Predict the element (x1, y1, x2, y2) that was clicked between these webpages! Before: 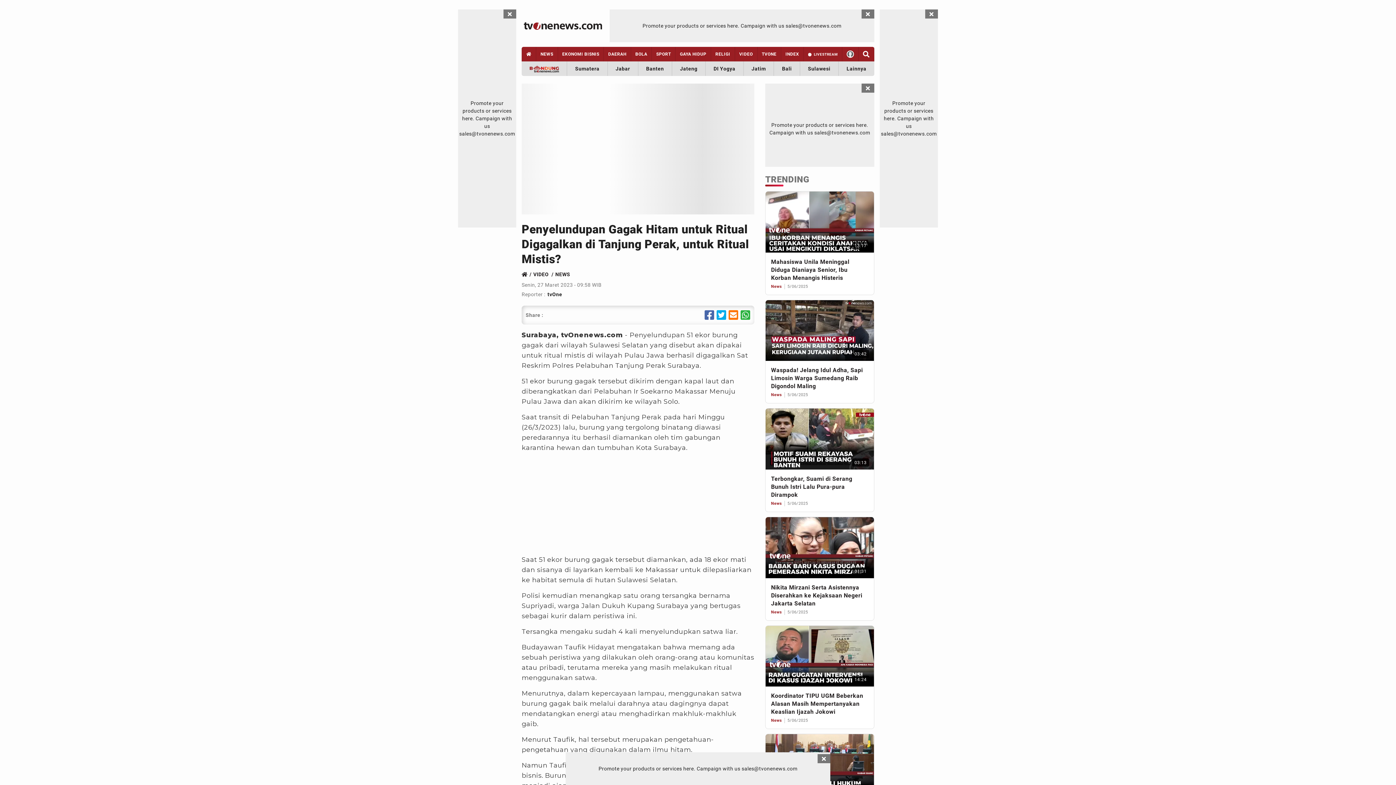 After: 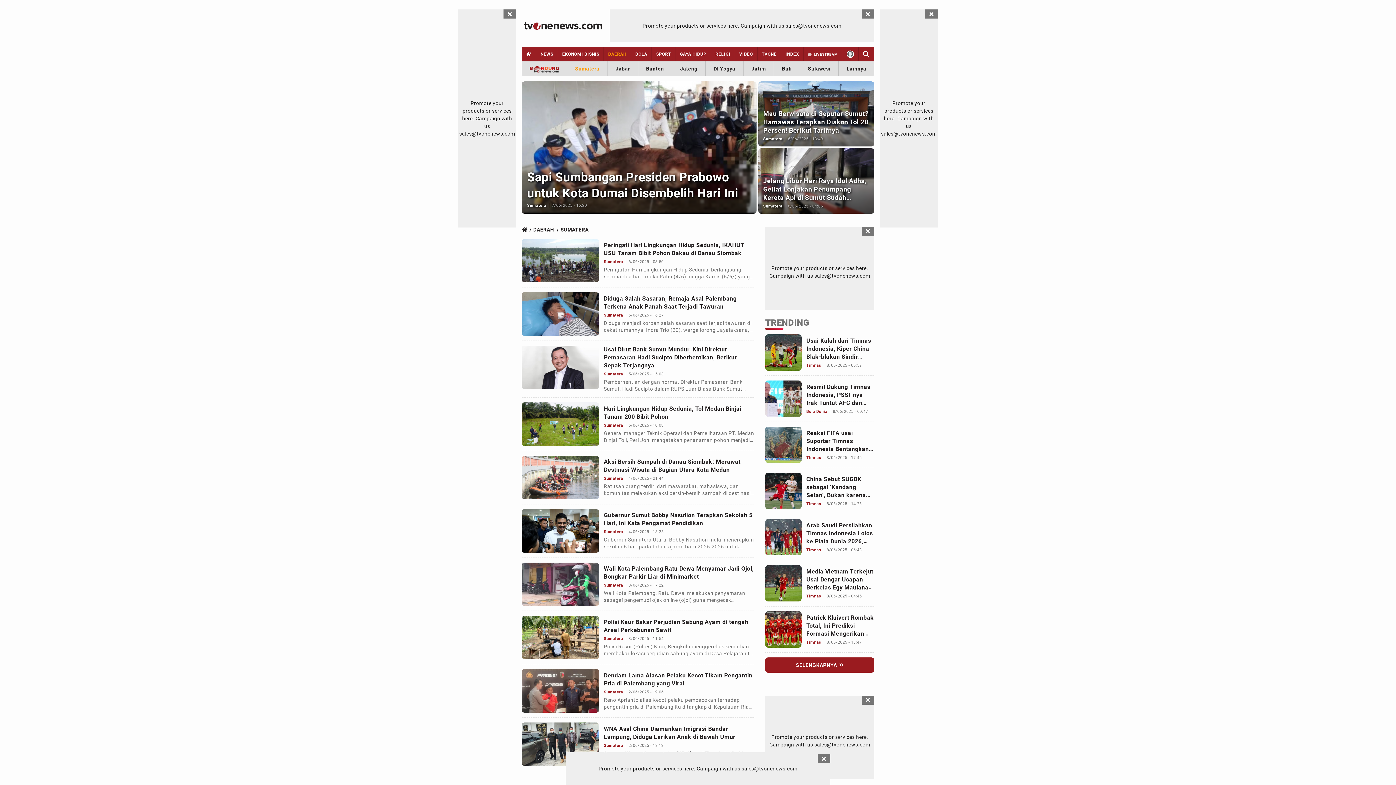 Action: label: Link Title bbox: (567, 61, 607, 76)